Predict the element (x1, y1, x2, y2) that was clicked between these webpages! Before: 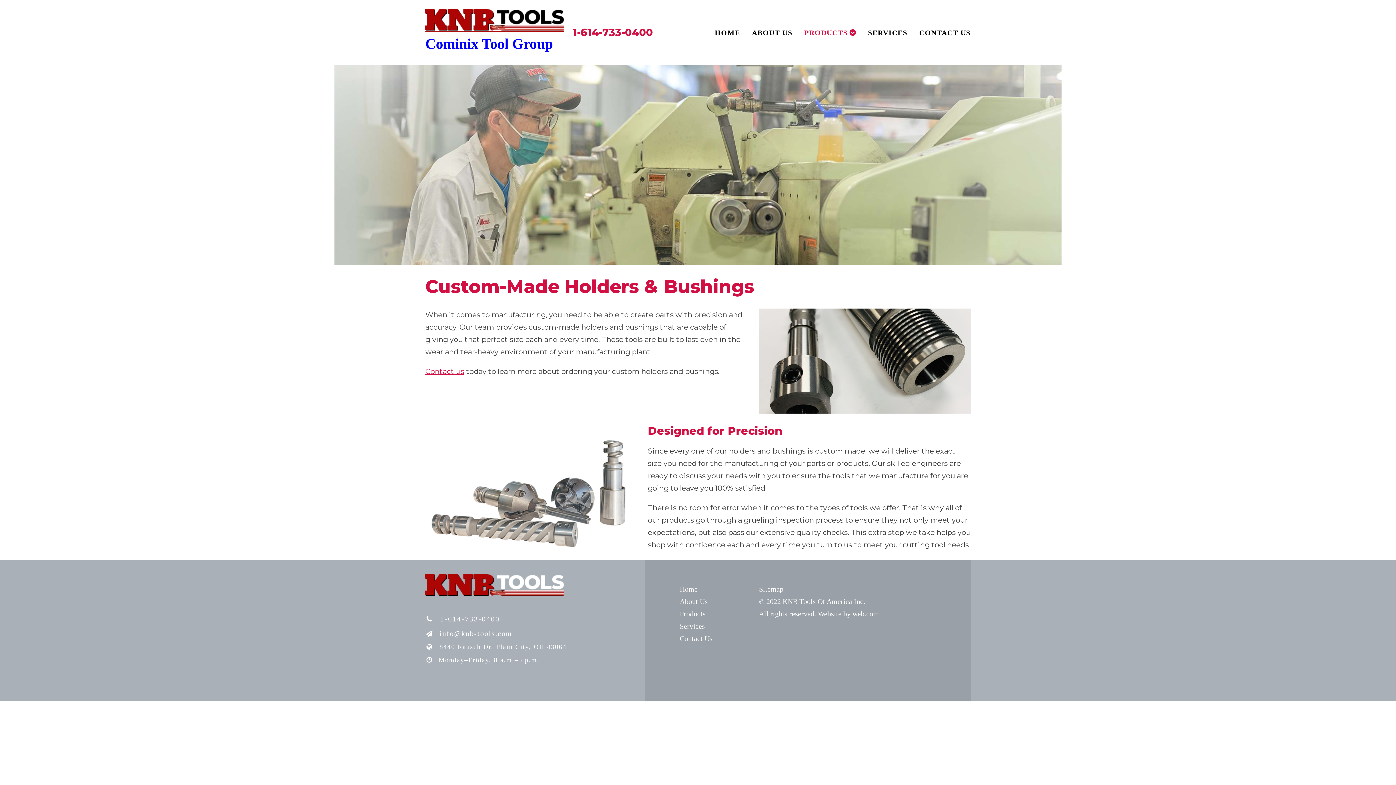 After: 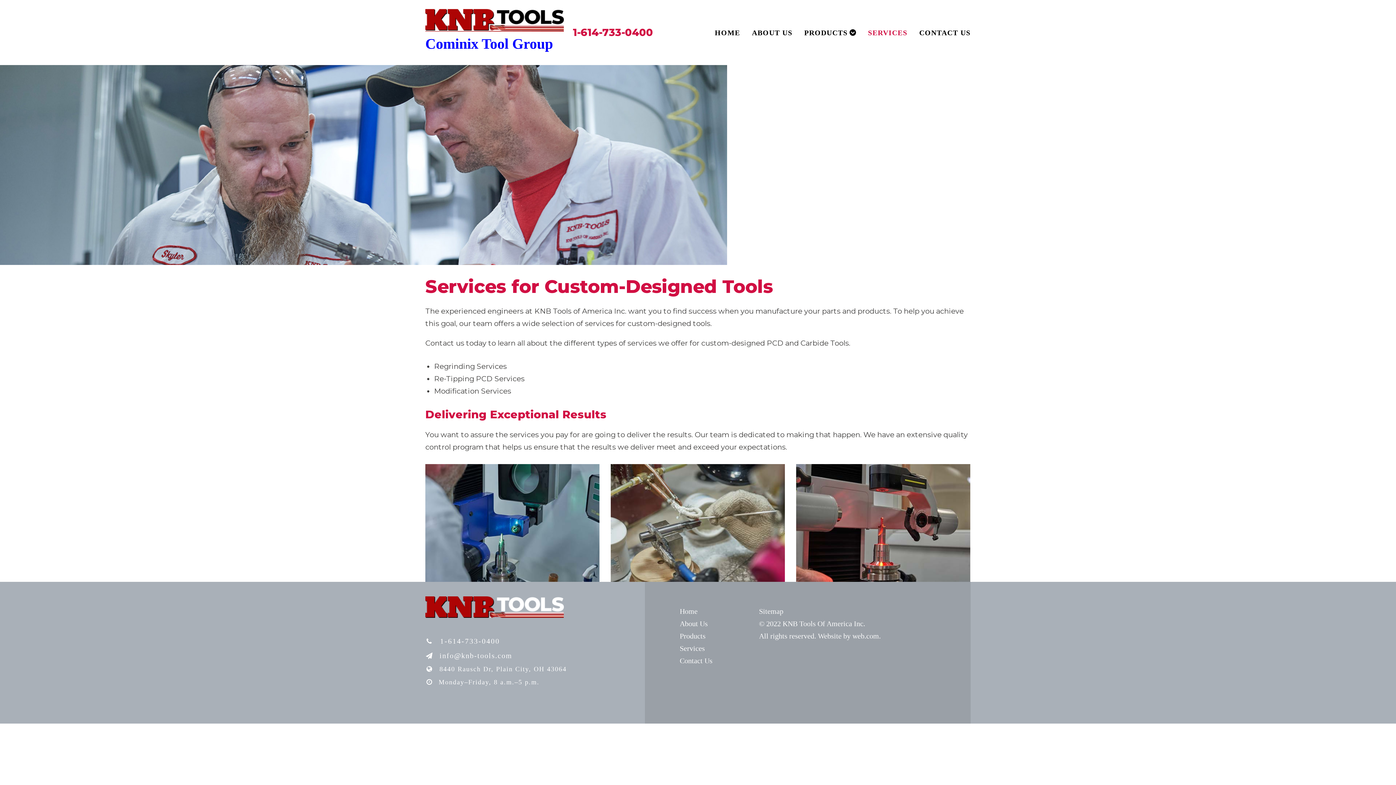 Action: bbox: (679, 620, 712, 632) label: Services